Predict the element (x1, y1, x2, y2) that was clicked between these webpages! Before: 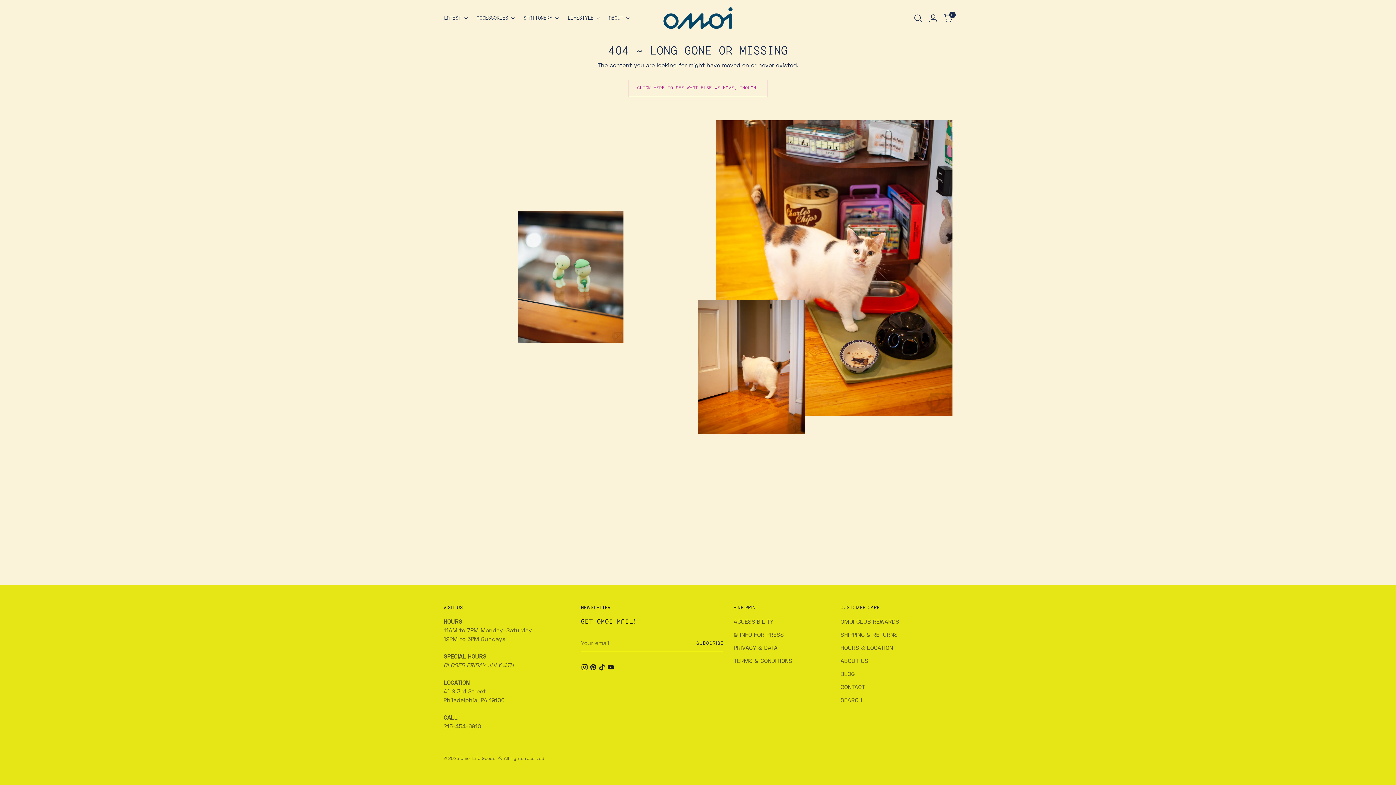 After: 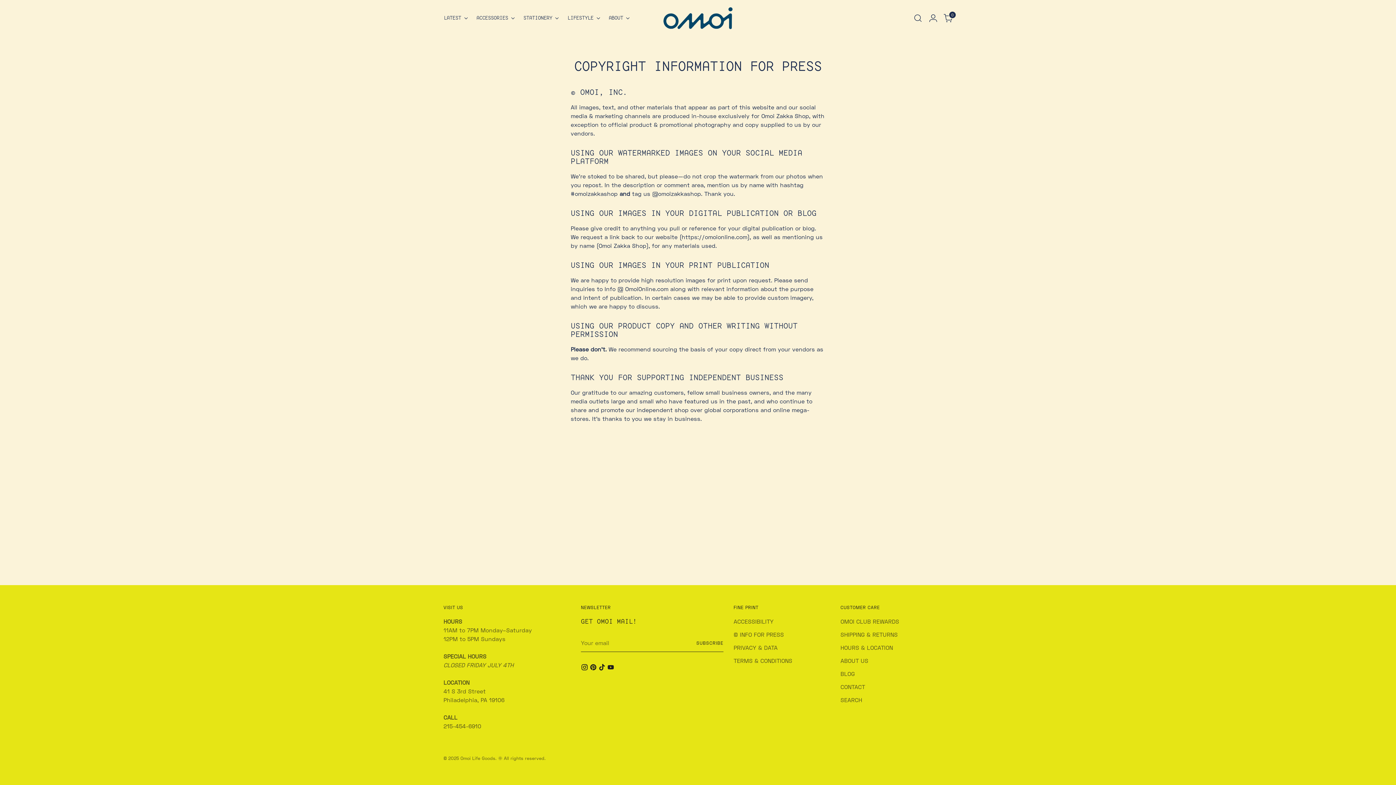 Action: label: © INFO FOR PRESS bbox: (733, 631, 784, 638)